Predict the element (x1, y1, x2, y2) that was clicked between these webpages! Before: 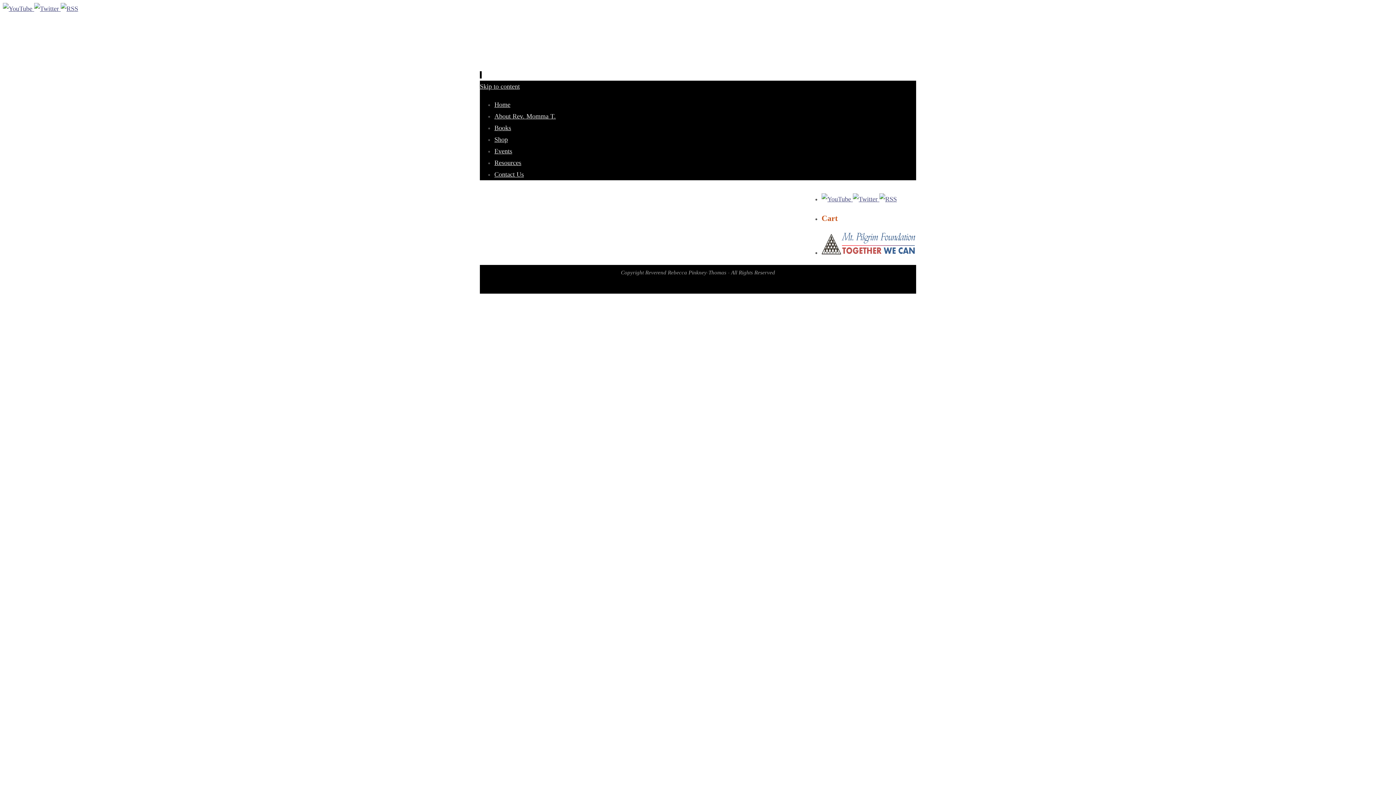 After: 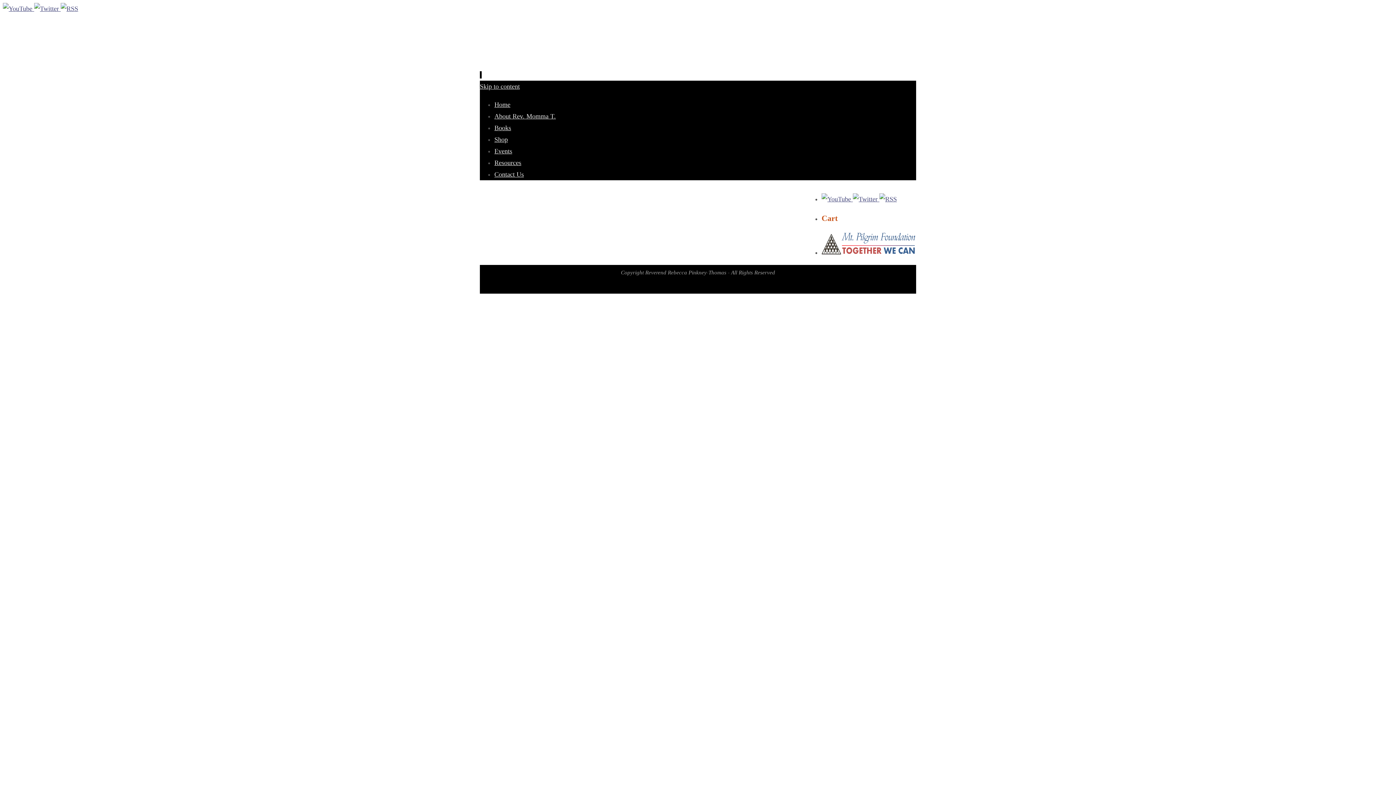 Action: bbox: (480, 82, 520, 90) label: Skip to content